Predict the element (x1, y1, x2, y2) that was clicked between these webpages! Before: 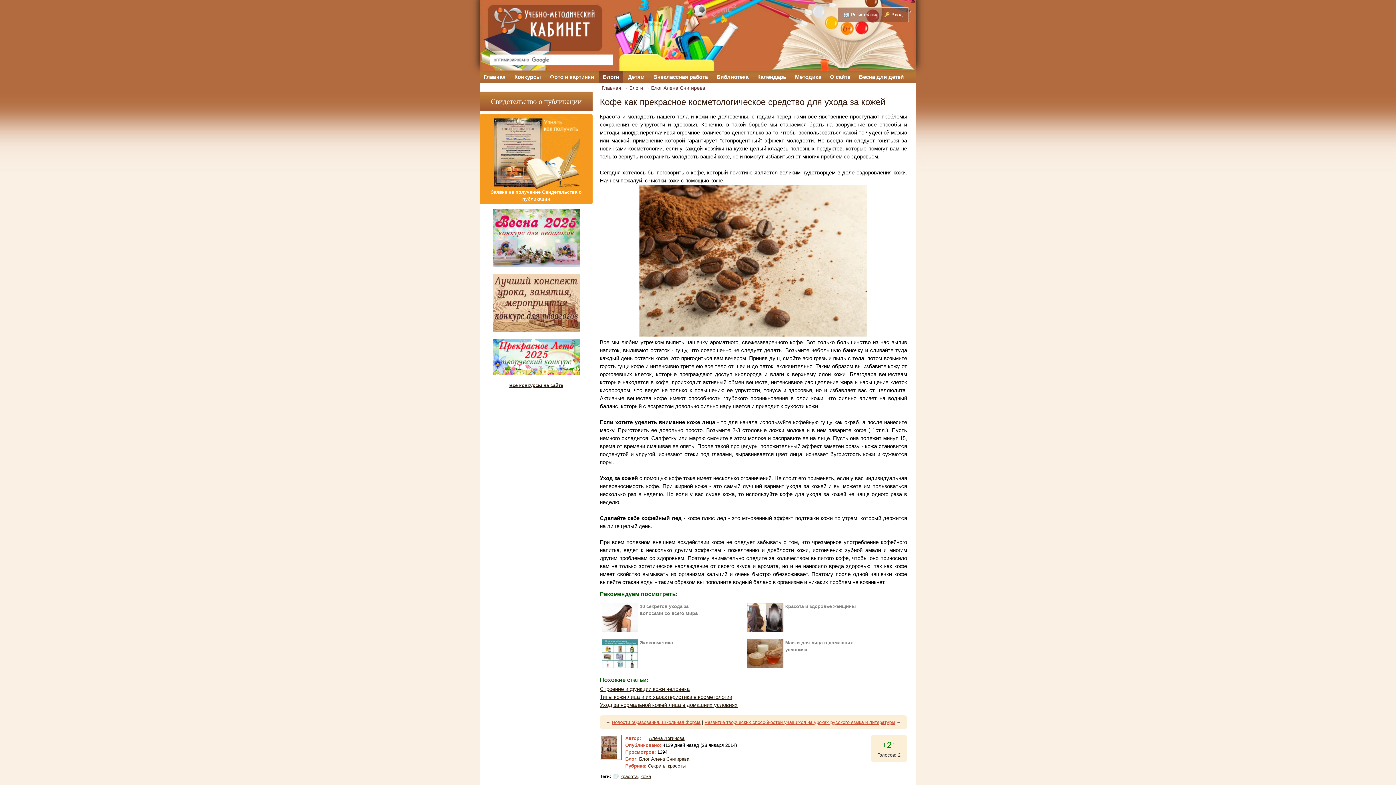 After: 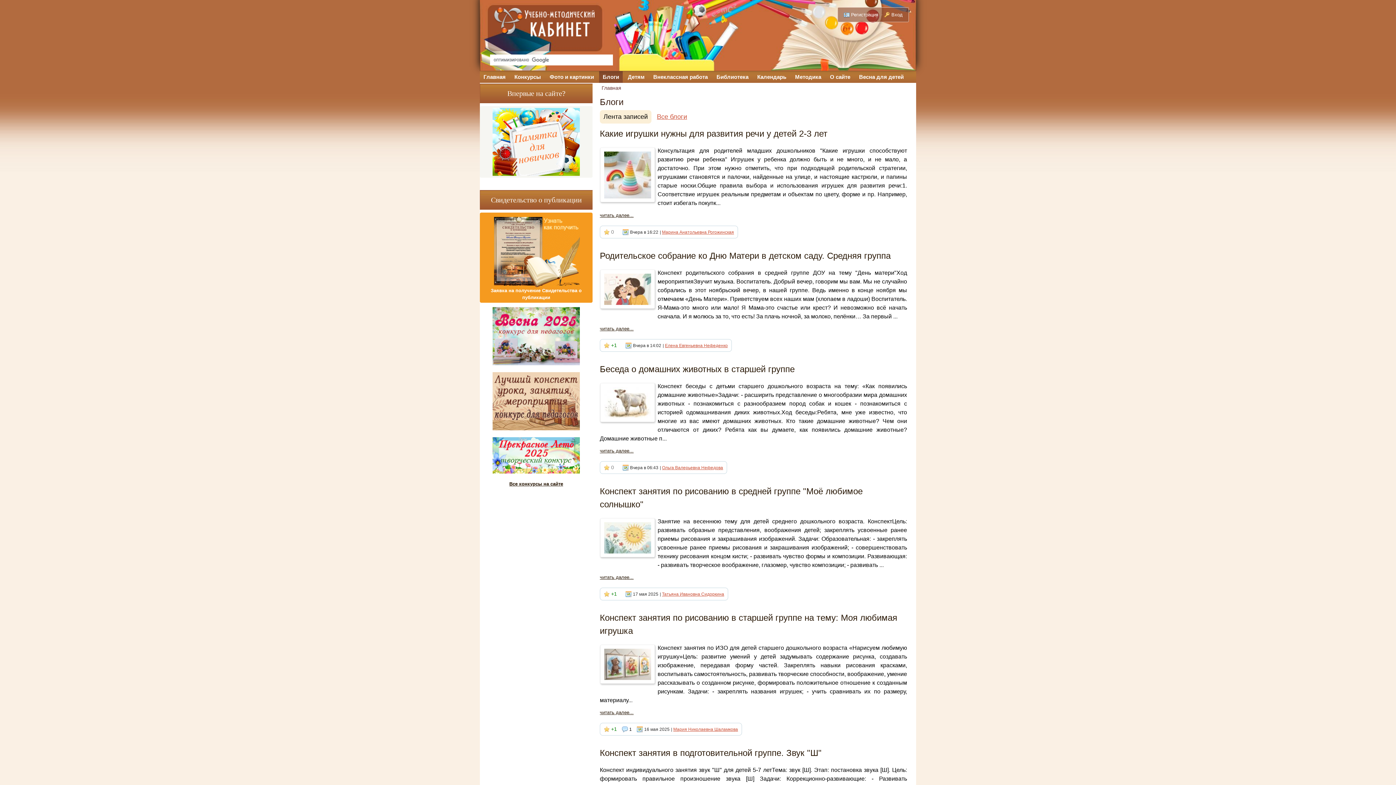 Action: bbox: (599, 71, 622, 82) label: Блоги